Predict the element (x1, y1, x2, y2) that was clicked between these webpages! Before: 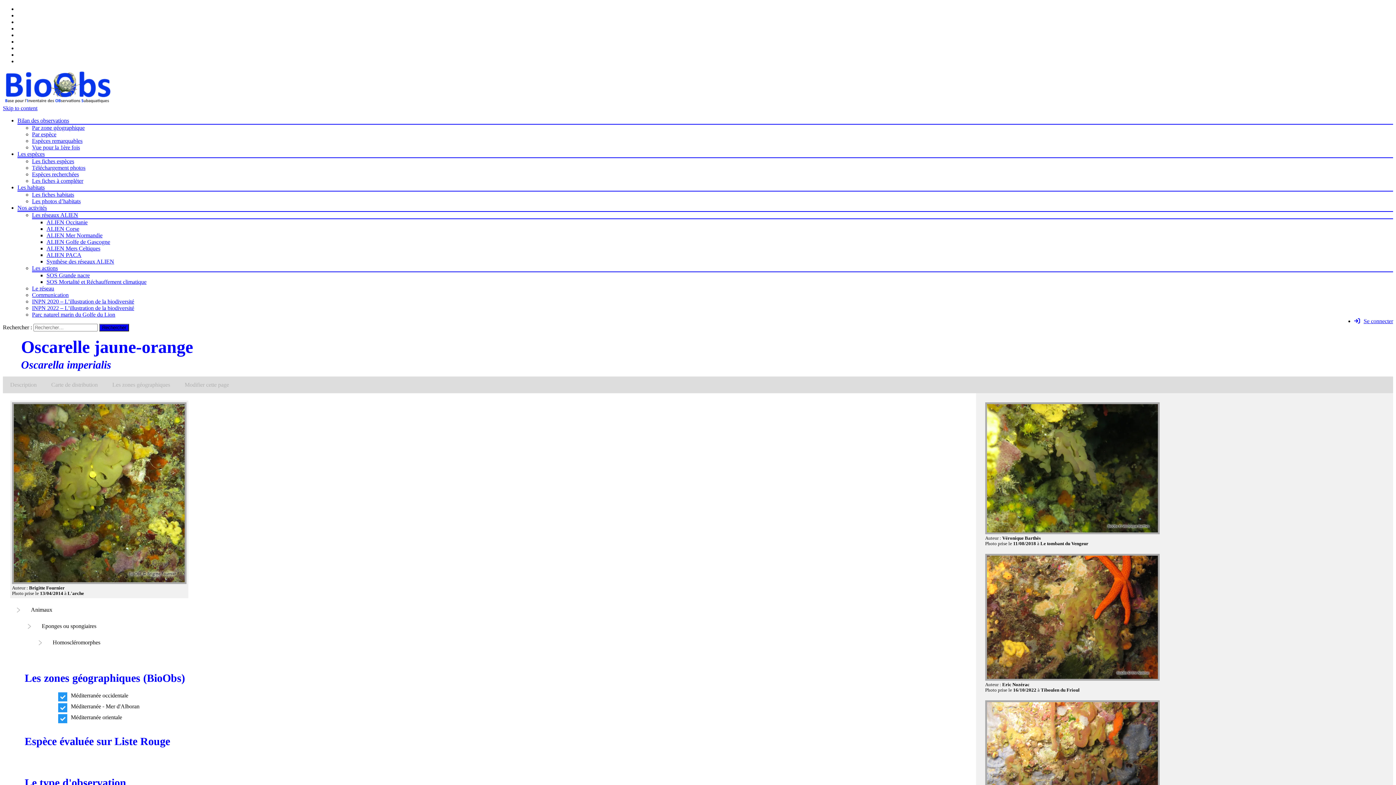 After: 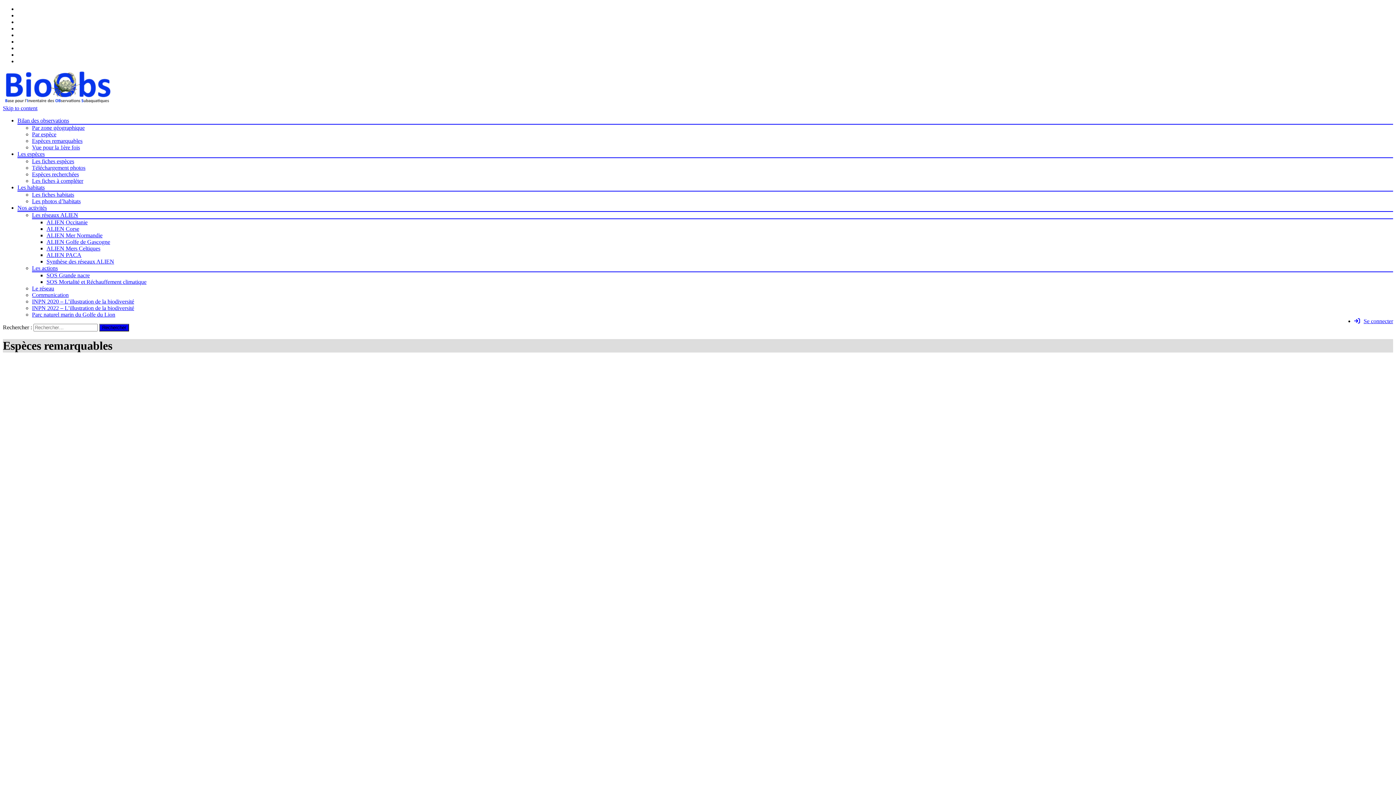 Action: label: Espèces remarquables bbox: (32, 137, 82, 144)